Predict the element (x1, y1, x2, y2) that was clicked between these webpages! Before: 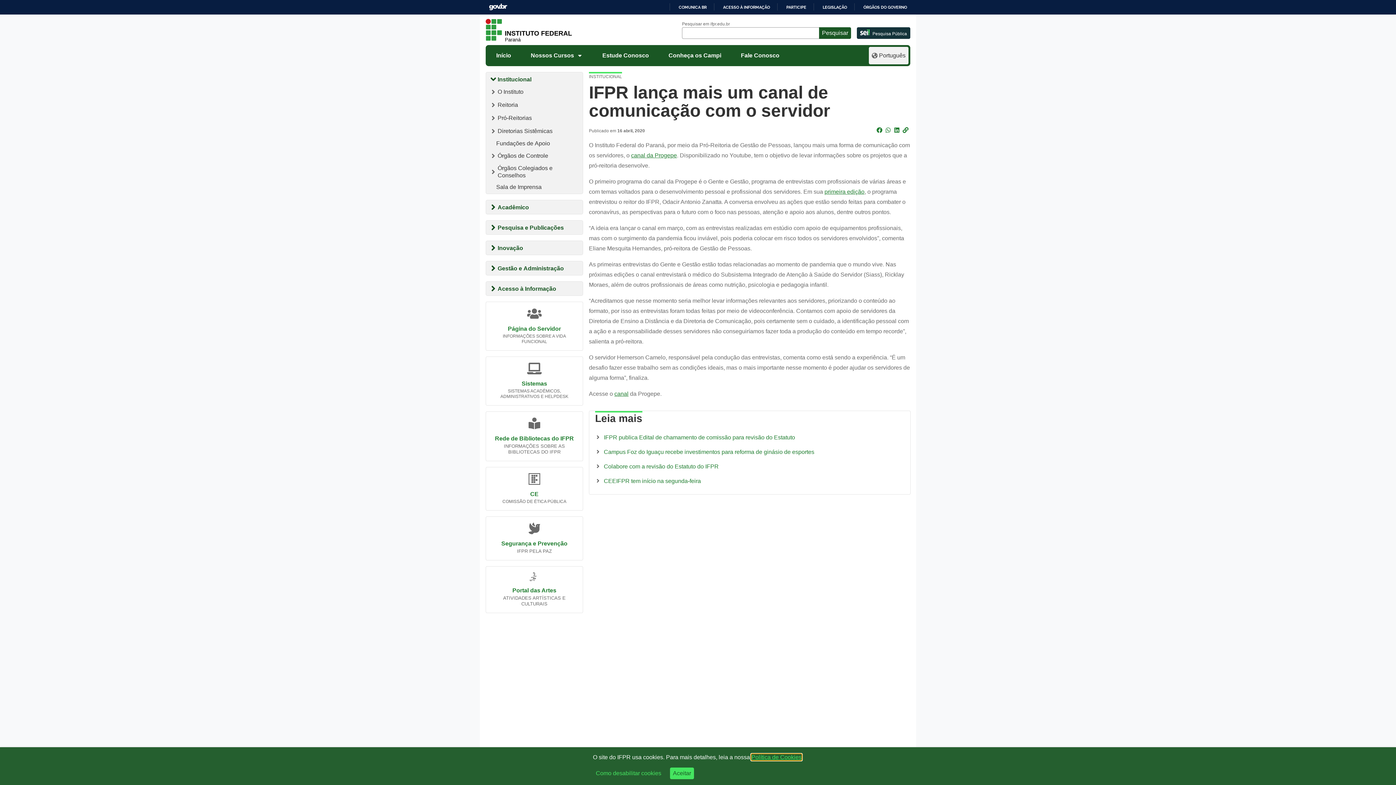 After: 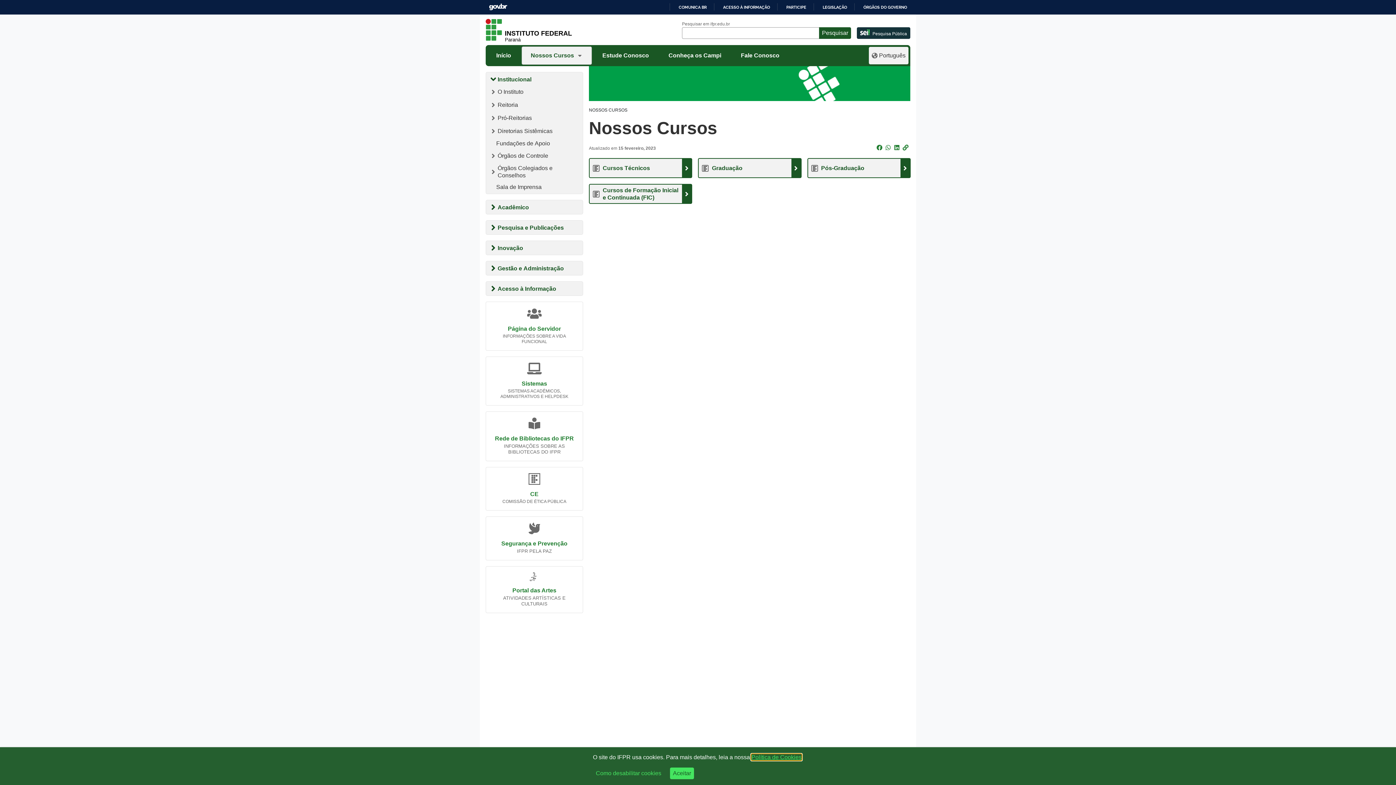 Action: bbox: (522, 46, 591, 61) label: Nossos Cursos